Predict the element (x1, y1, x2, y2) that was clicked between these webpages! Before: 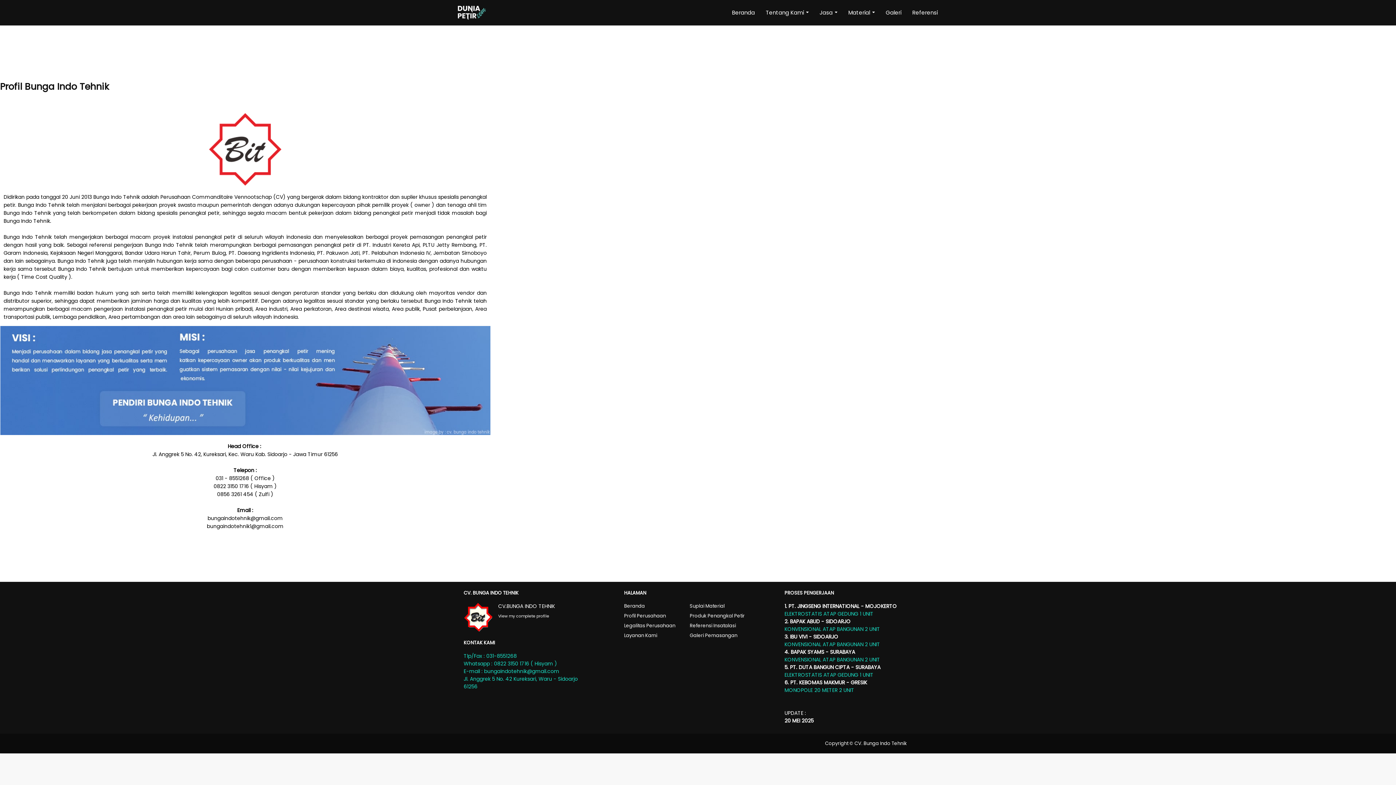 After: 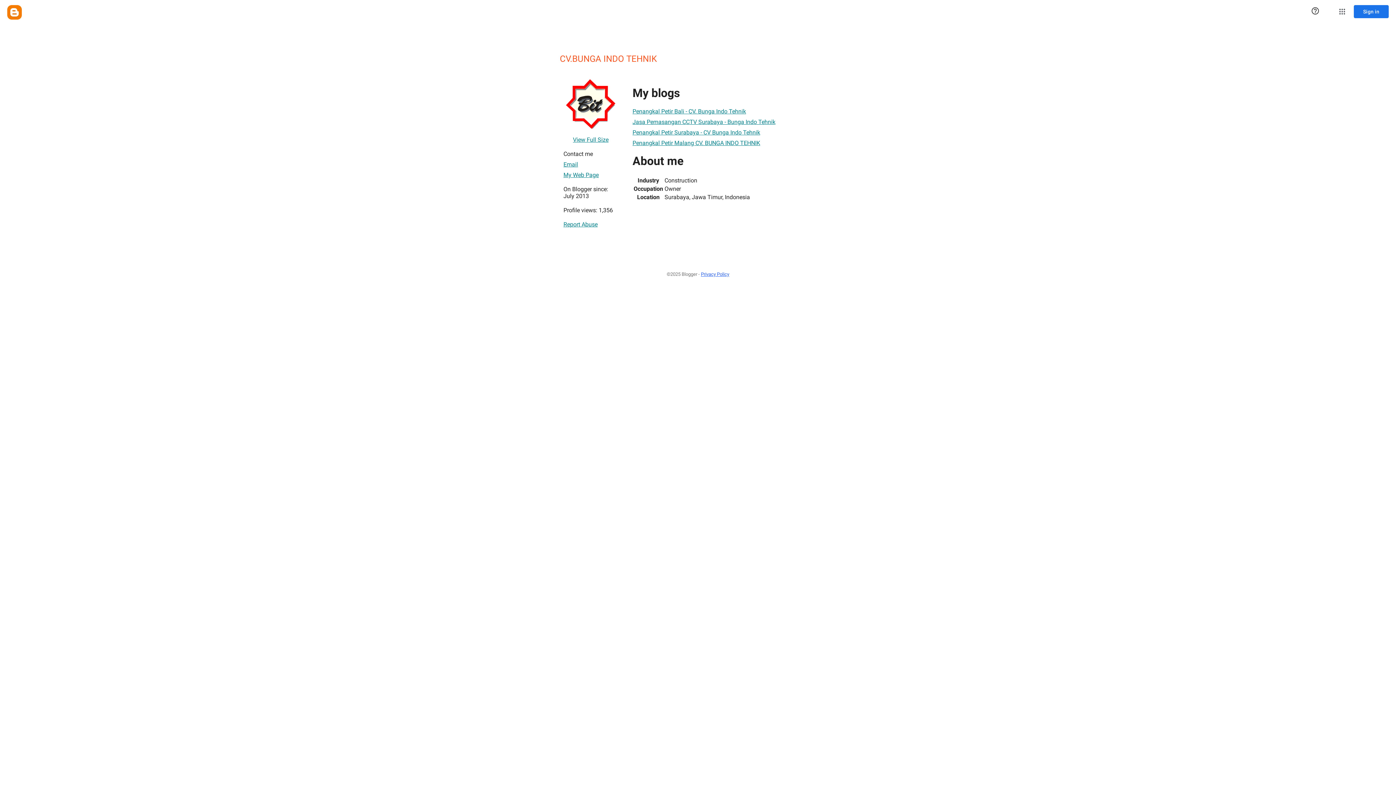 Action: label: View my complete profile bbox: (498, 613, 549, 619)